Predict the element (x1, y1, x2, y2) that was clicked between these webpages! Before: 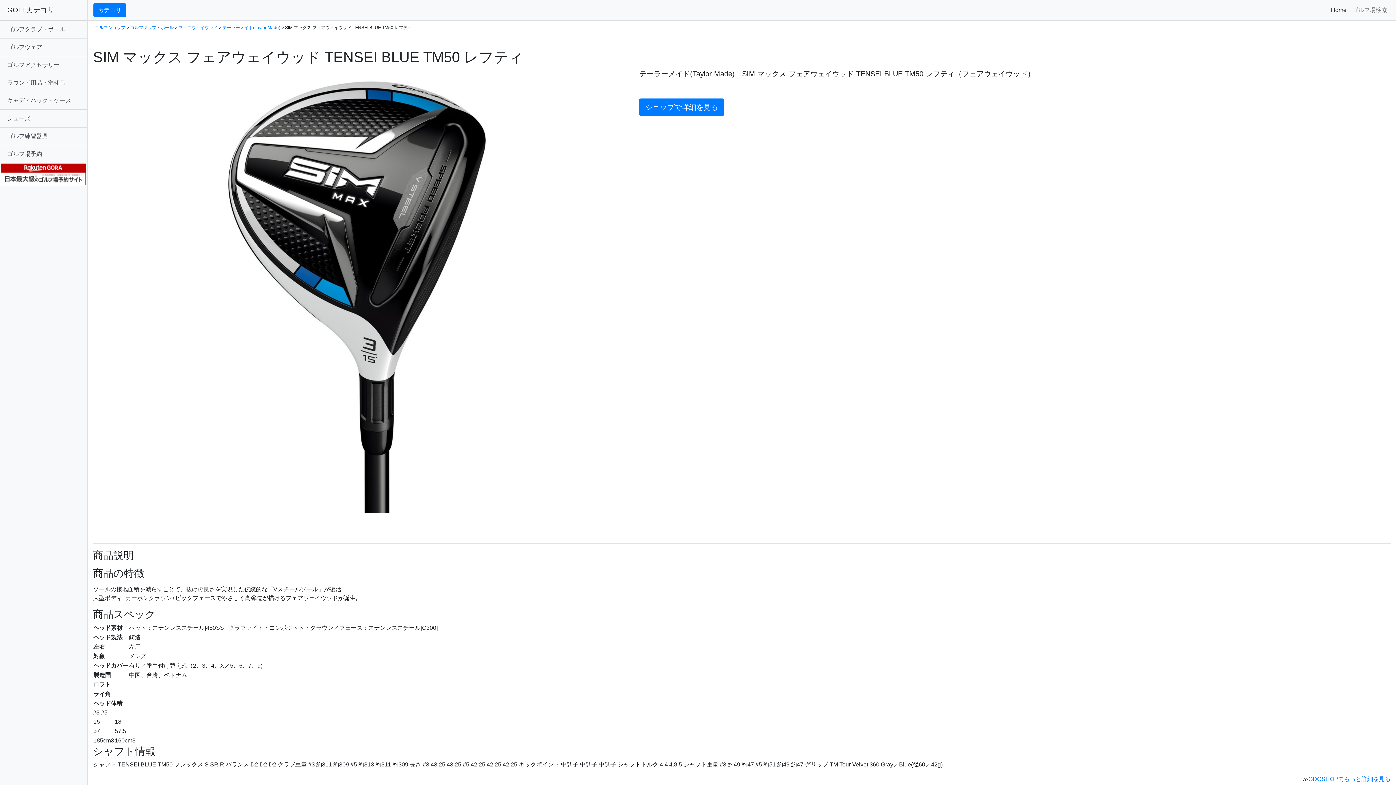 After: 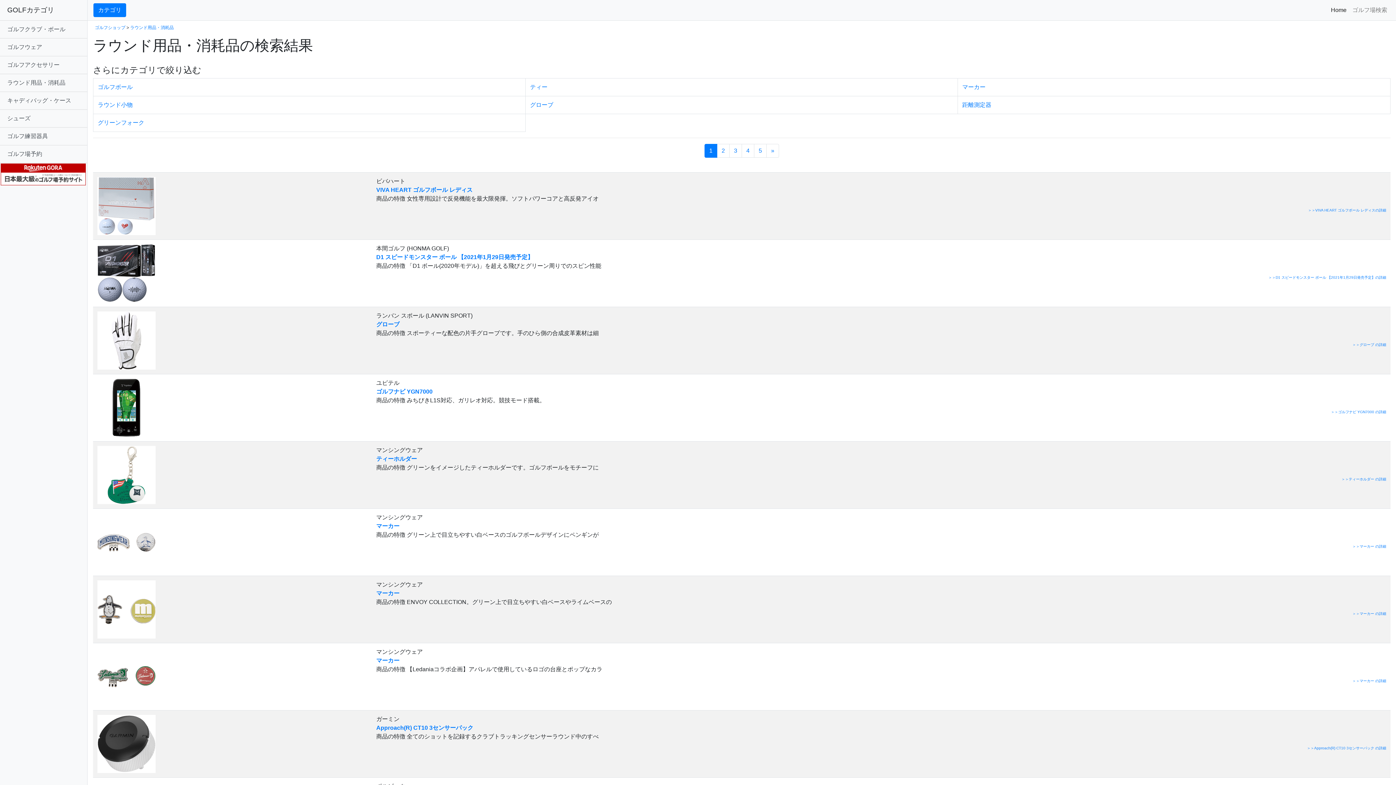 Action: label: ラウンド用品・消耗品 bbox: (0, 73, 87, 92)